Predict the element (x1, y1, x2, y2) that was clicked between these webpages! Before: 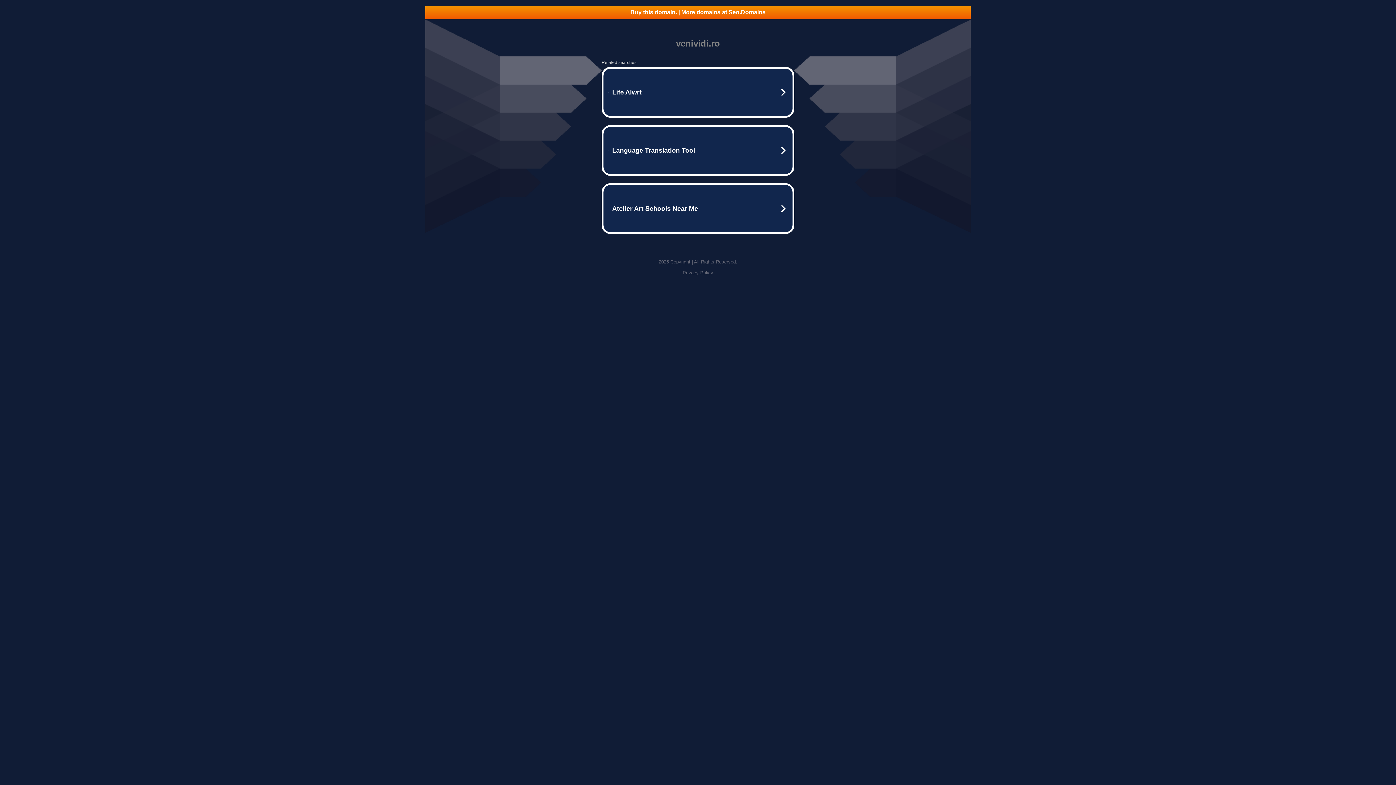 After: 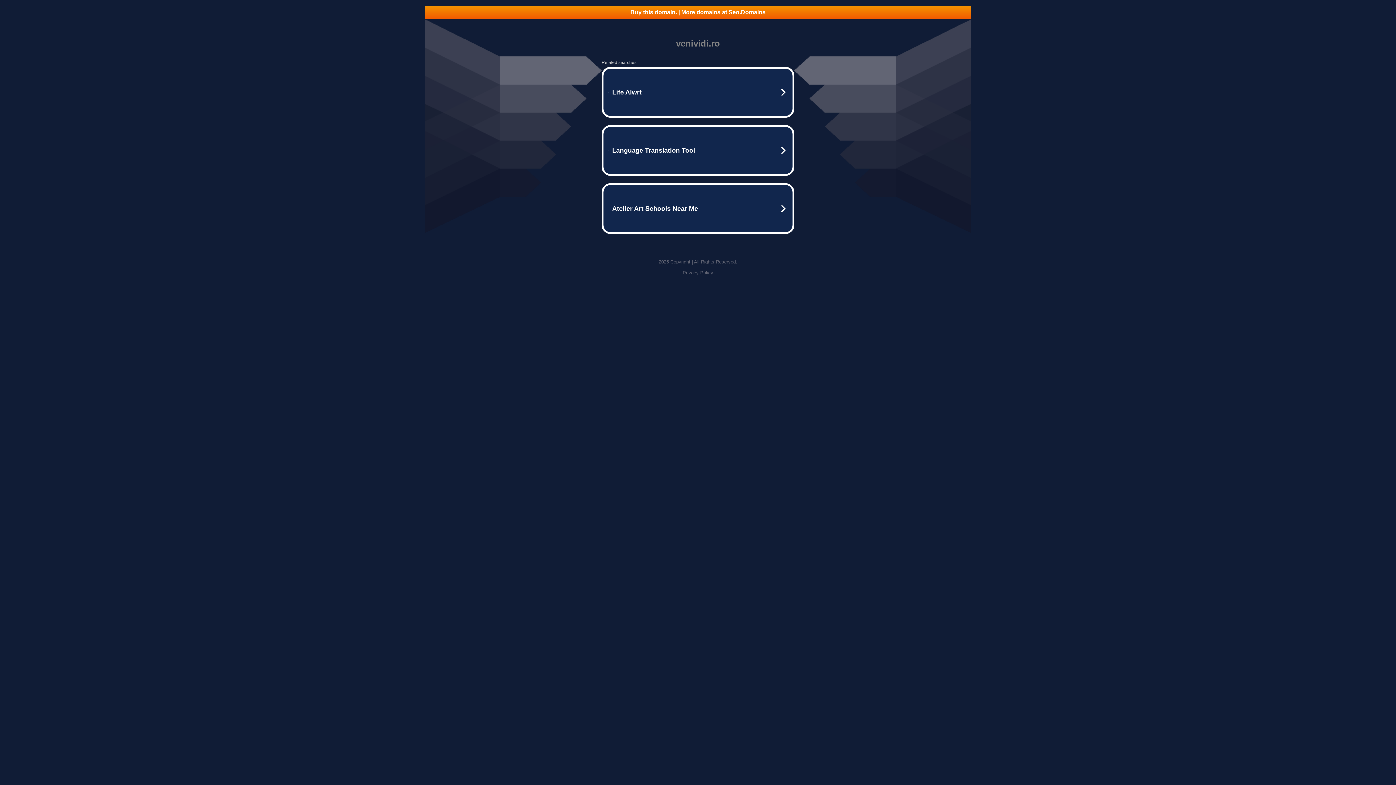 Action: bbox: (425, 5, 970, 18) label: Buy this domain. | More domains at Seo.Domains